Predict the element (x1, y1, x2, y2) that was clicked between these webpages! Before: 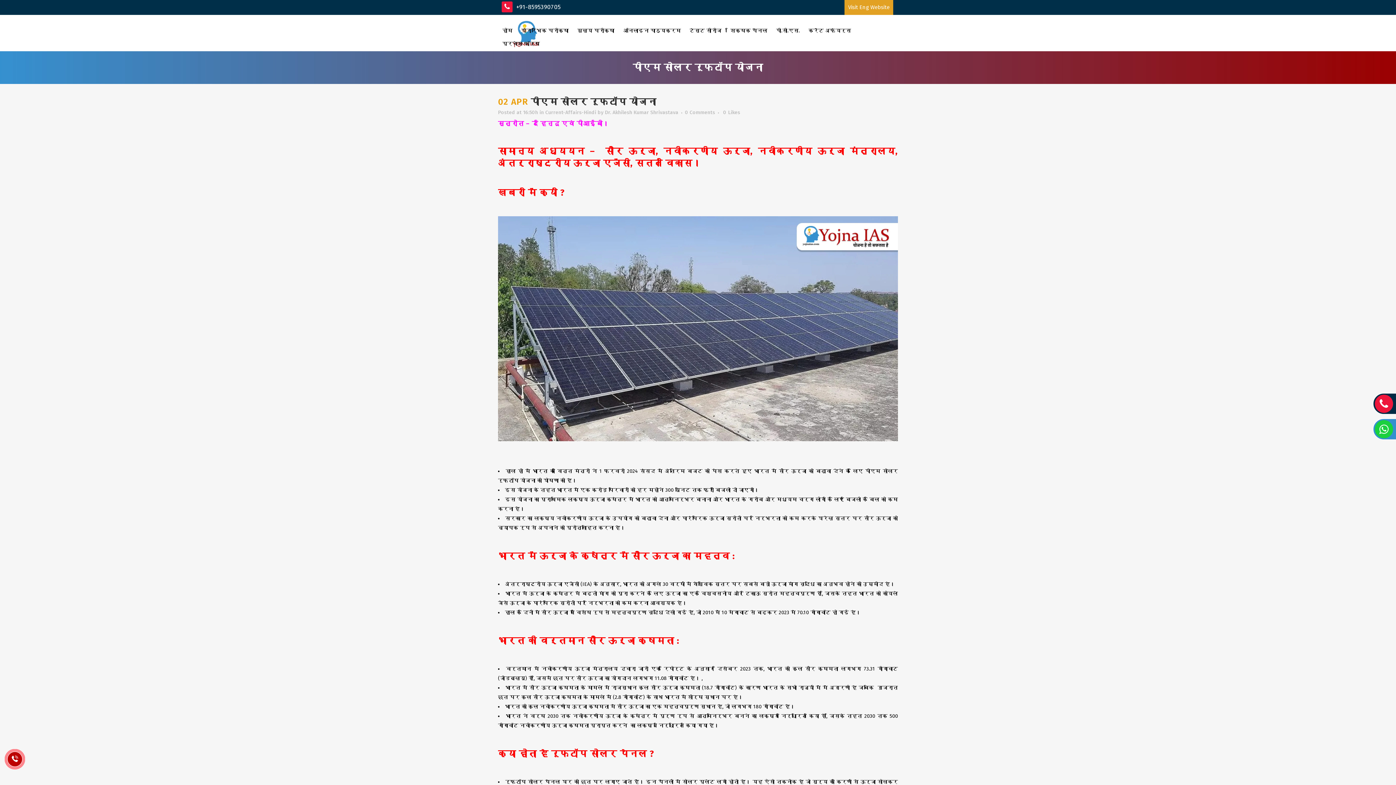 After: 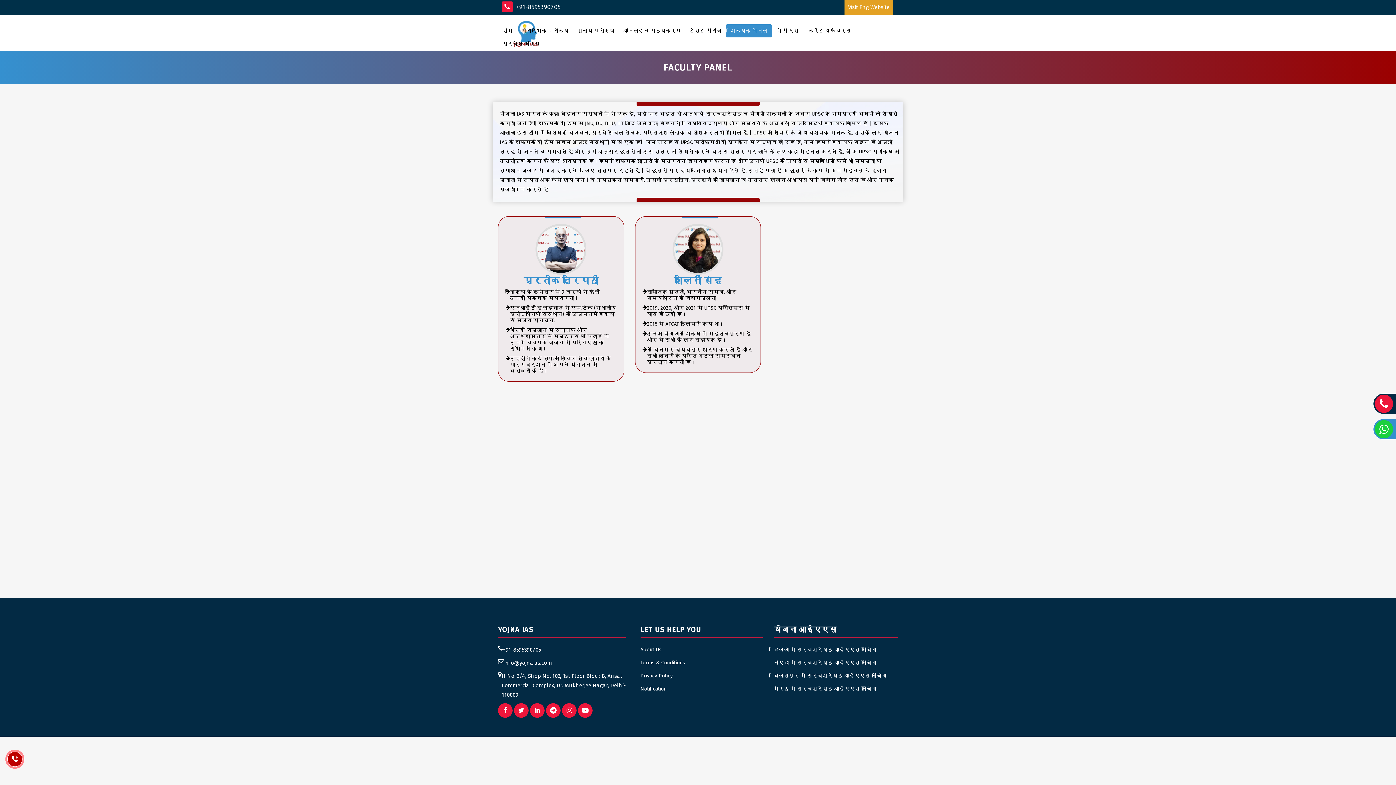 Action: bbox: (726, 24, 772, 37) label: शिक्षक पैनल